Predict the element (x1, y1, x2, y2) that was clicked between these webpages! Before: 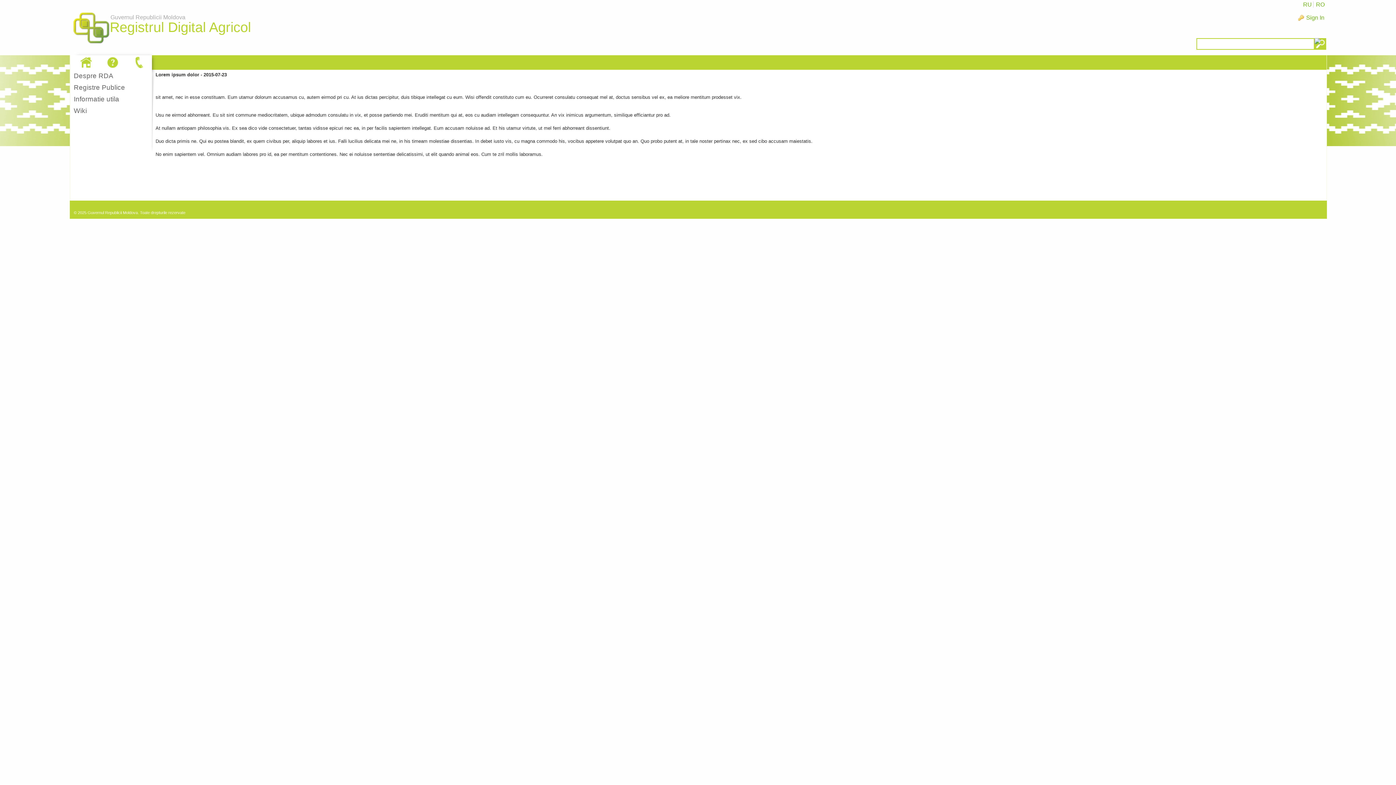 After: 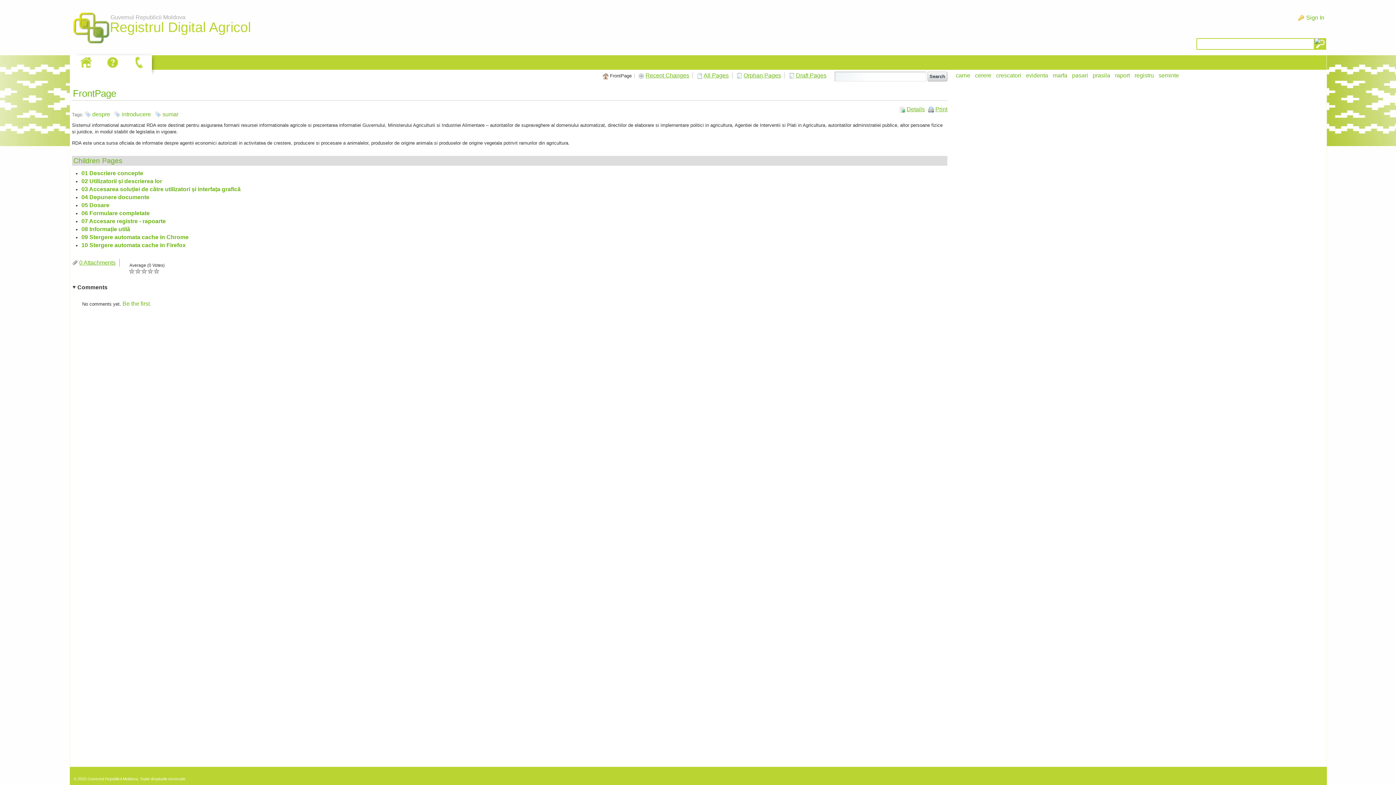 Action: bbox: (73, 106, 86, 114) label: Wiki